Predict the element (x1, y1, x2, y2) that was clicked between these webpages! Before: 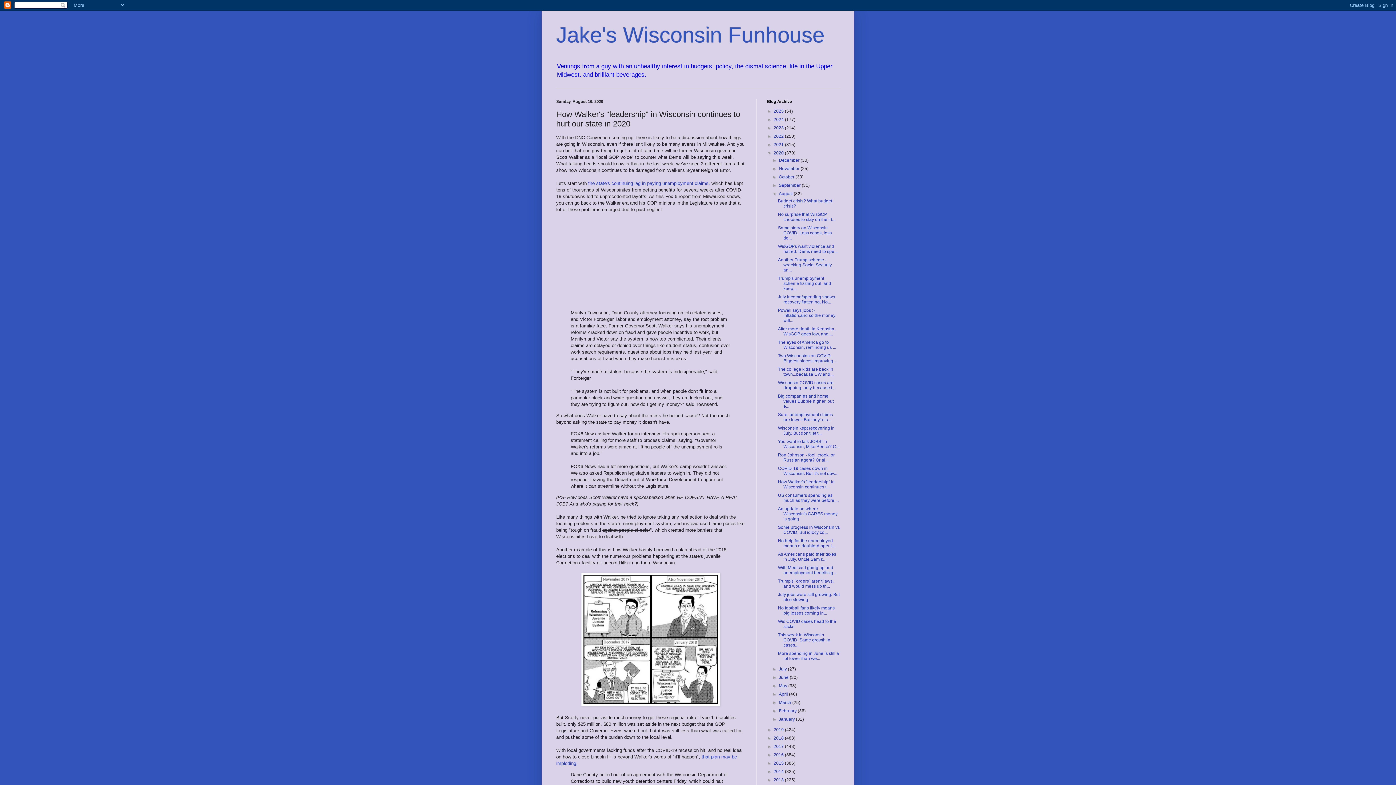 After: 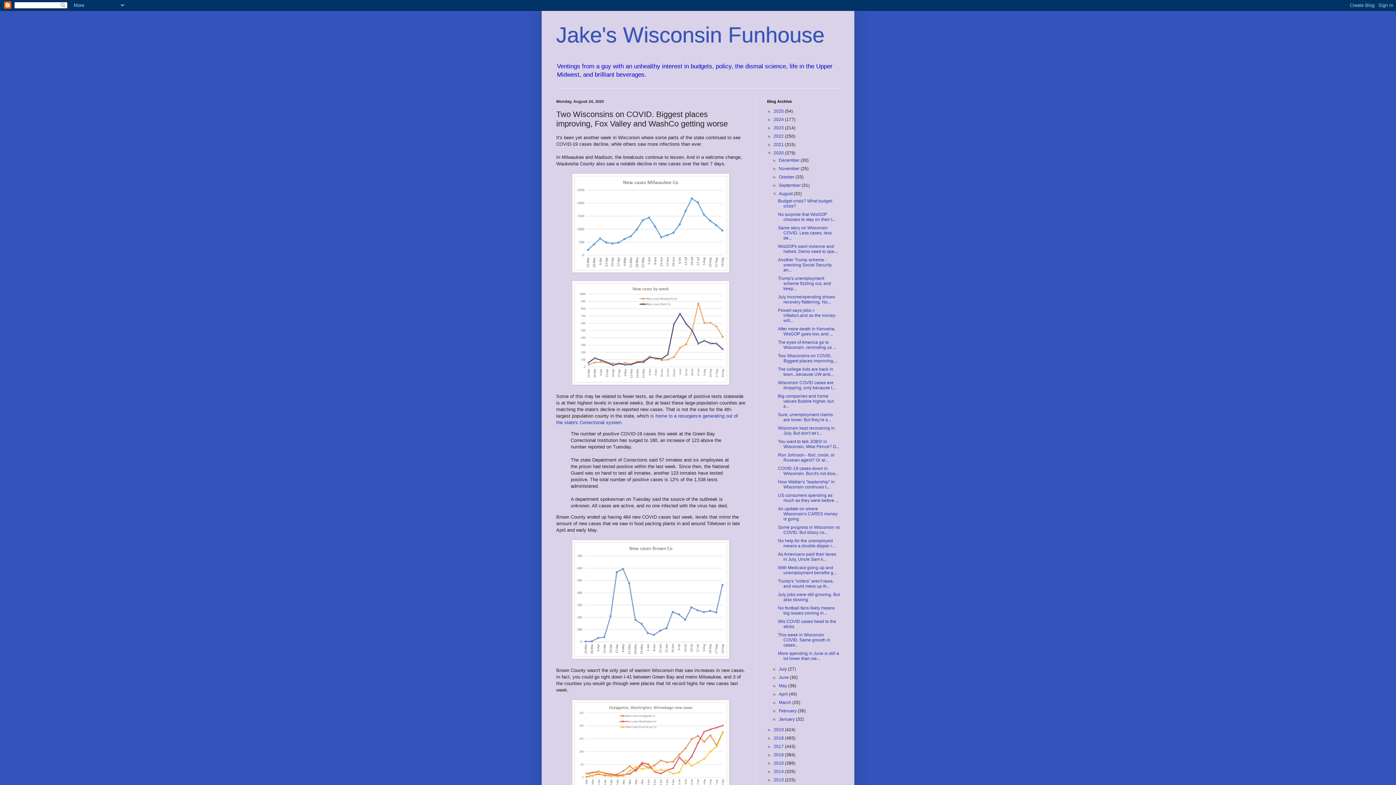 Action: label: Two Wisconsins on COVID. Biggest places improving,... bbox: (778, 353, 837, 363)